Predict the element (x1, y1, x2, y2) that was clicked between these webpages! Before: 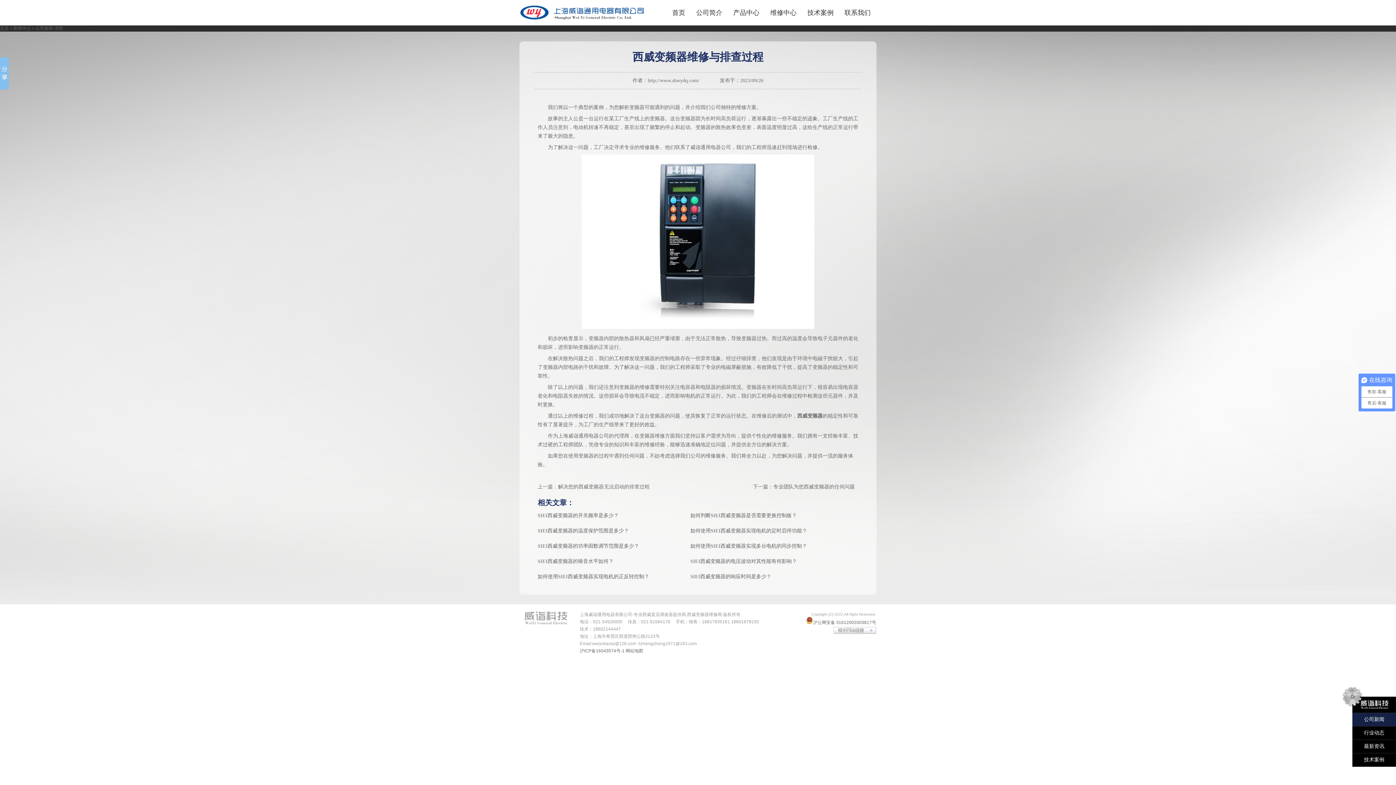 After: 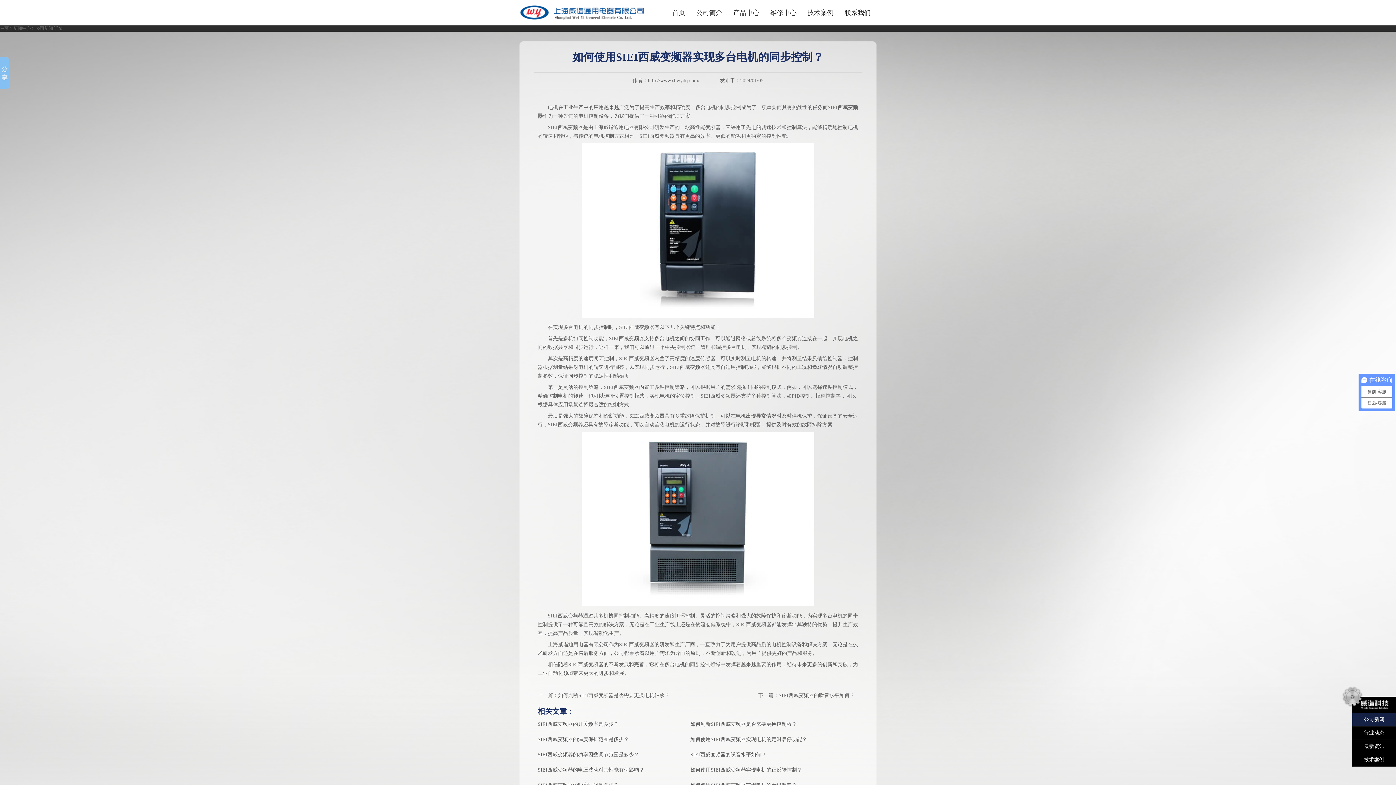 Action: bbox: (690, 543, 807, 549) label: 如何使用SIEI西威变频器实现多台电机的同步控制？